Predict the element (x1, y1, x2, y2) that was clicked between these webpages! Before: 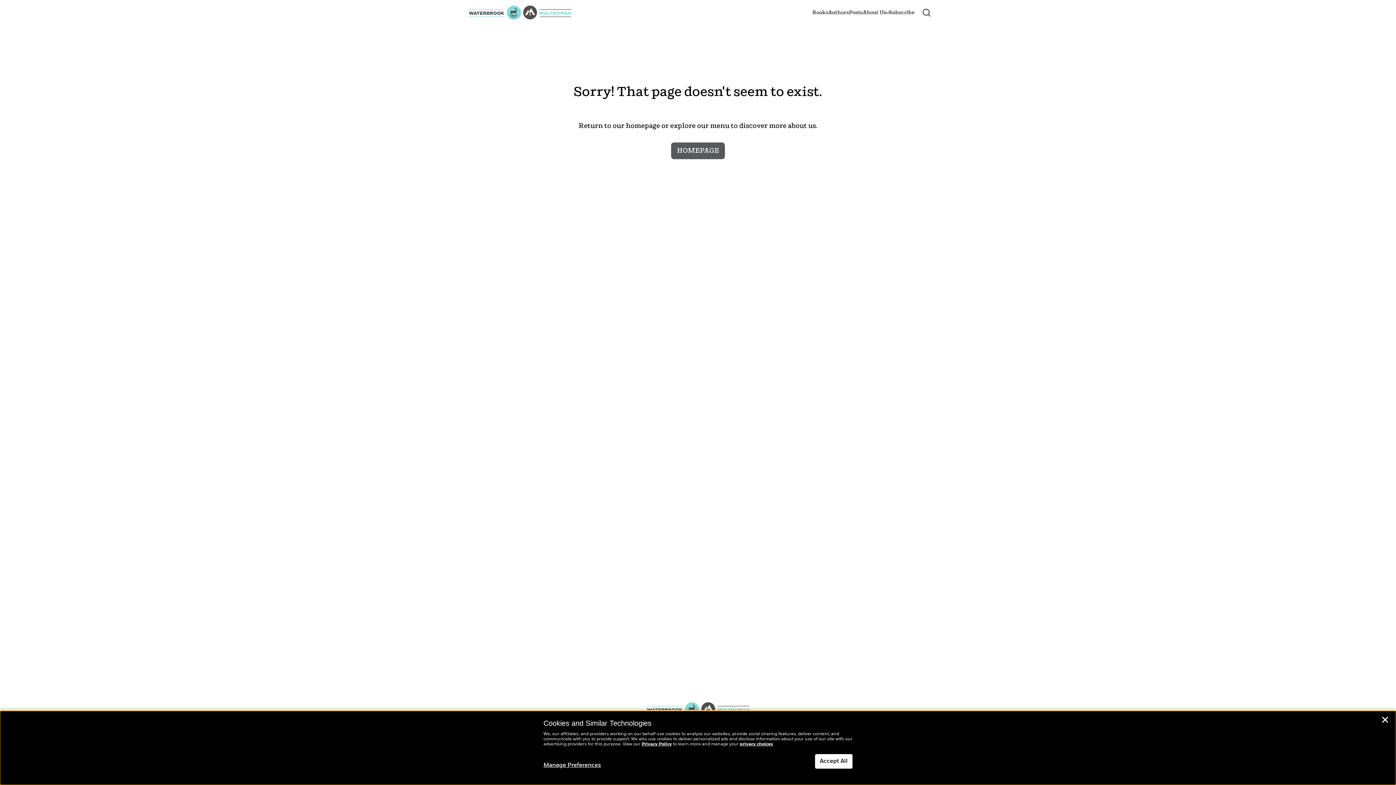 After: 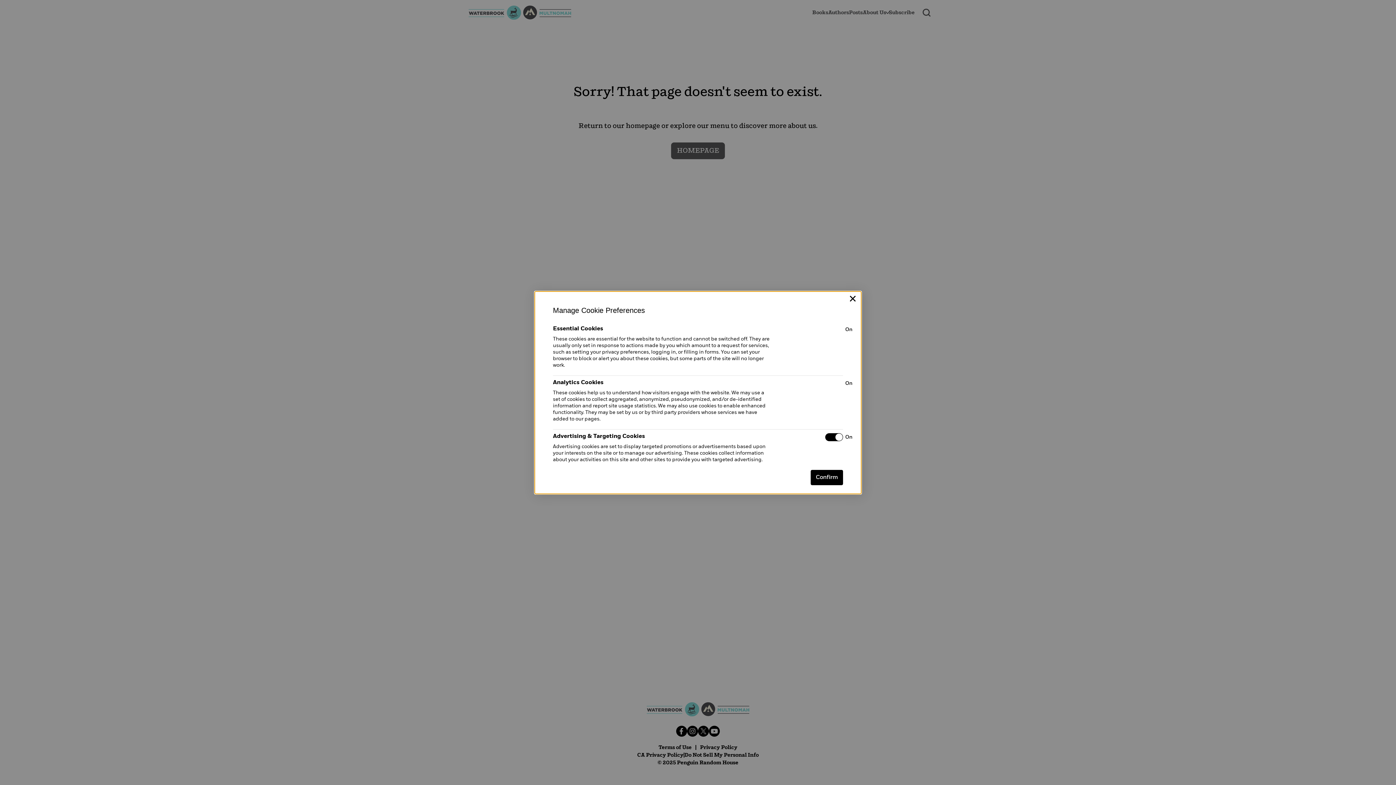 Action: label: Manage Preferences bbox: (543, 762, 601, 769)